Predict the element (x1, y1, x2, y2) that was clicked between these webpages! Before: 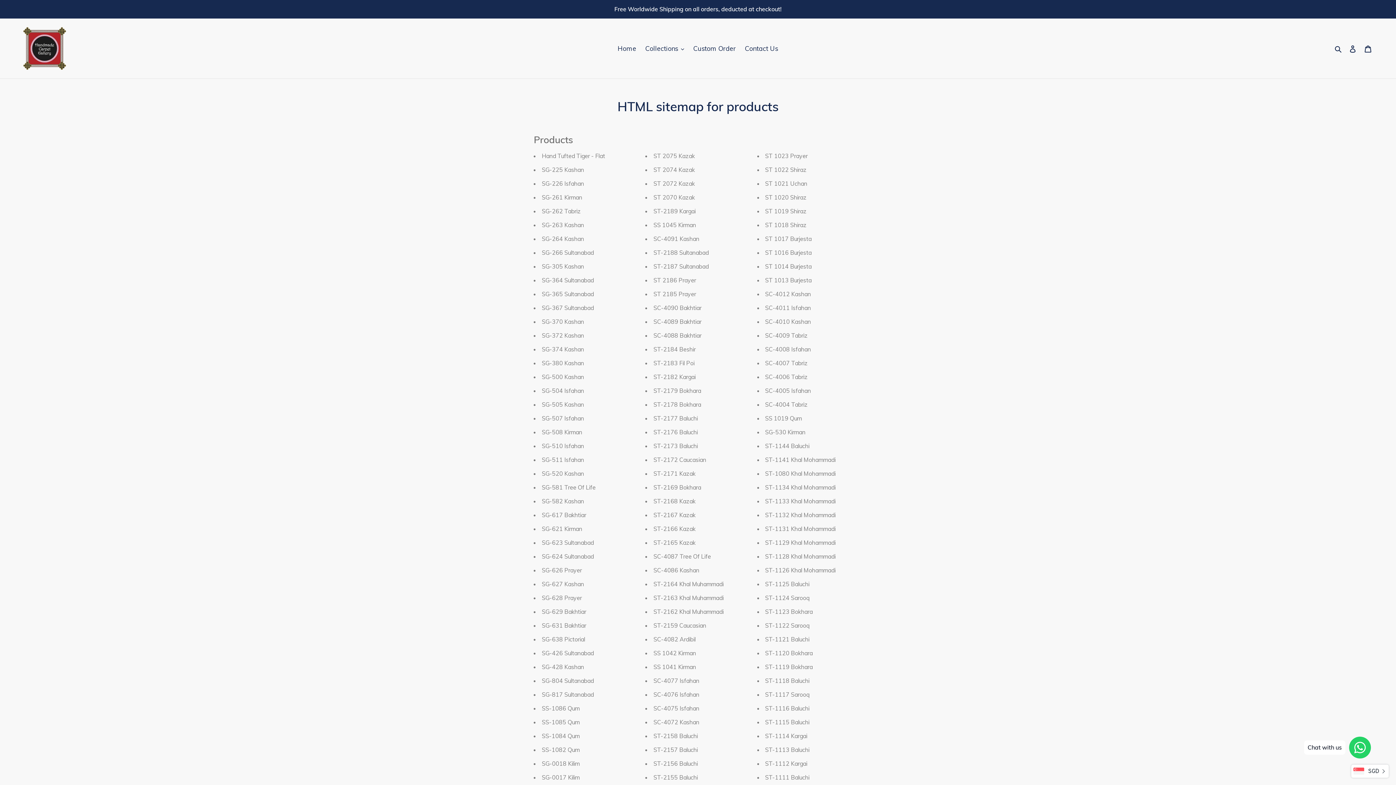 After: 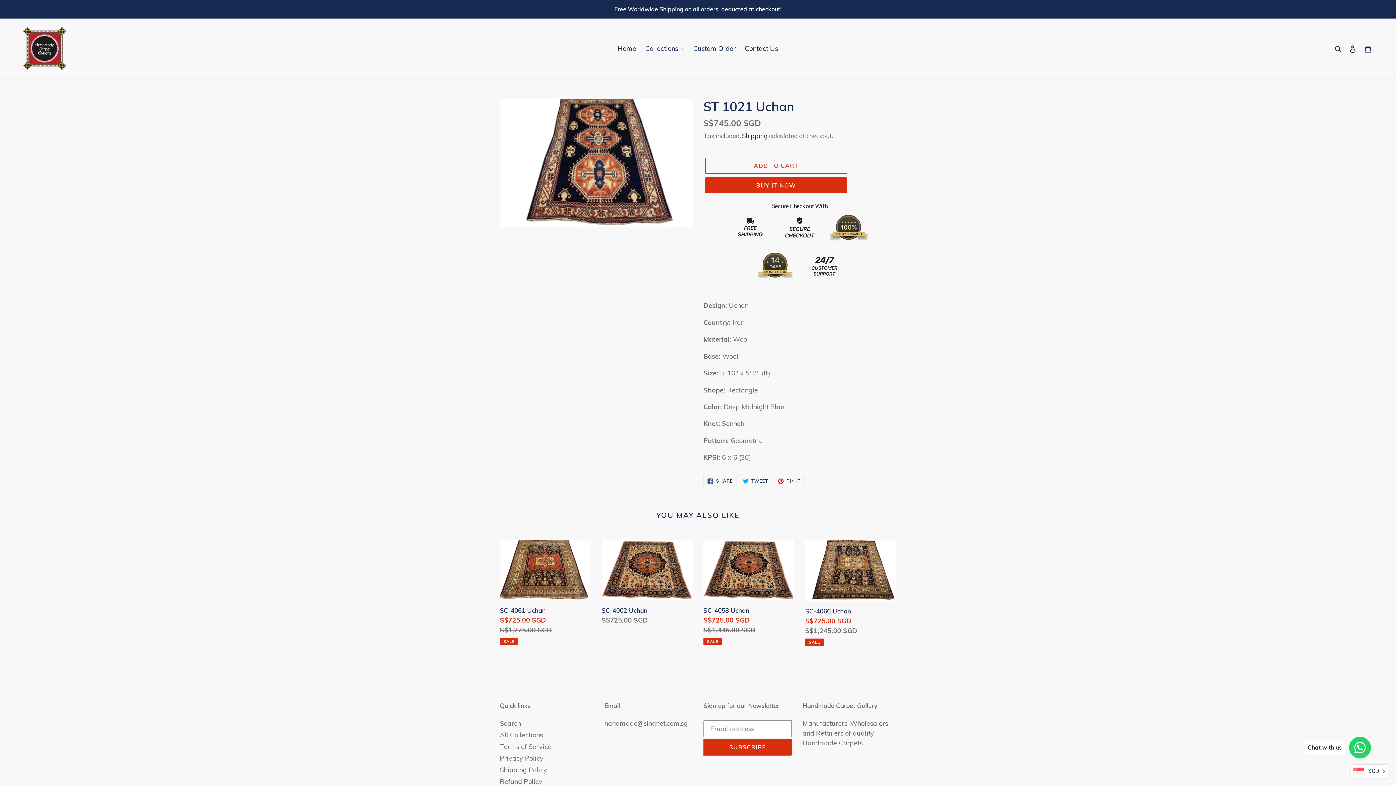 Action: label: ST 1021 Uchan bbox: (765, 180, 807, 187)